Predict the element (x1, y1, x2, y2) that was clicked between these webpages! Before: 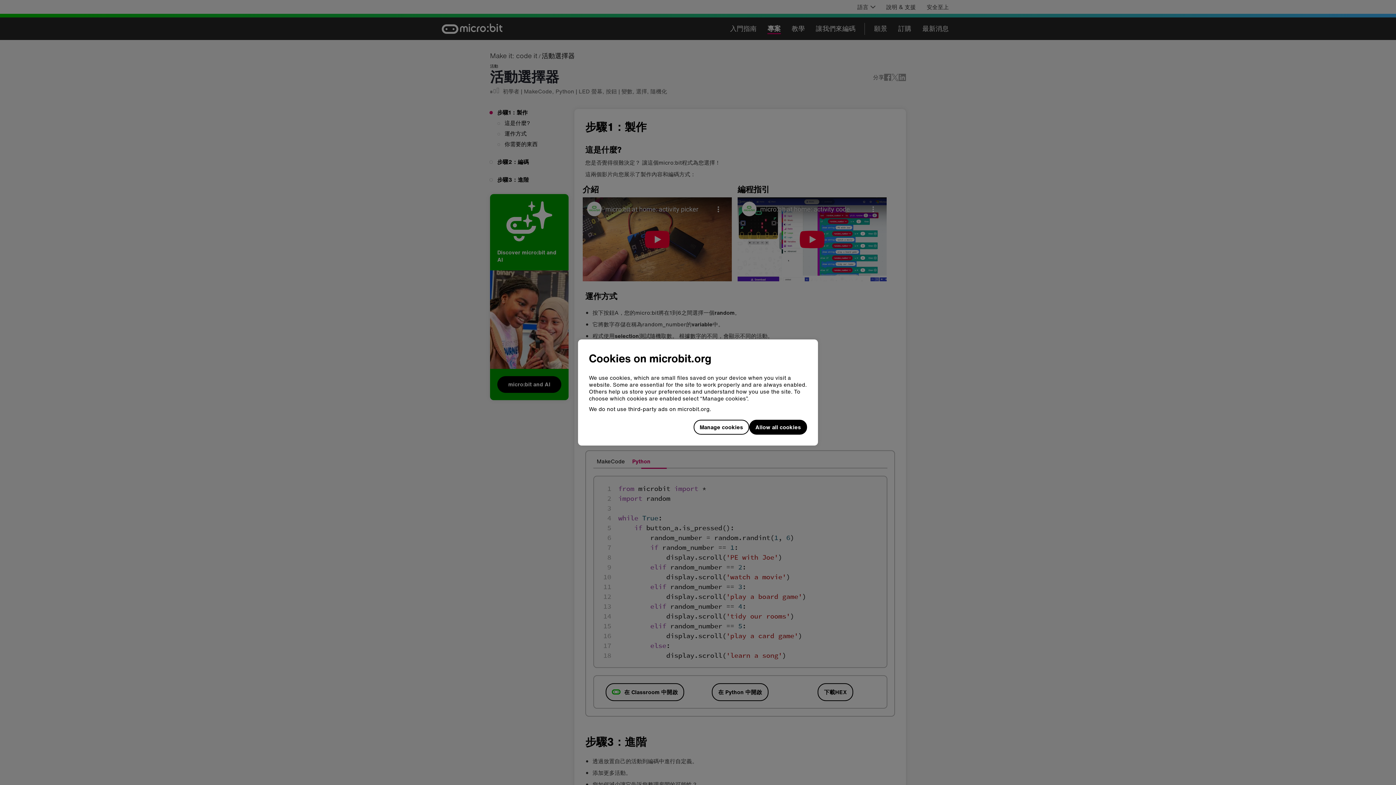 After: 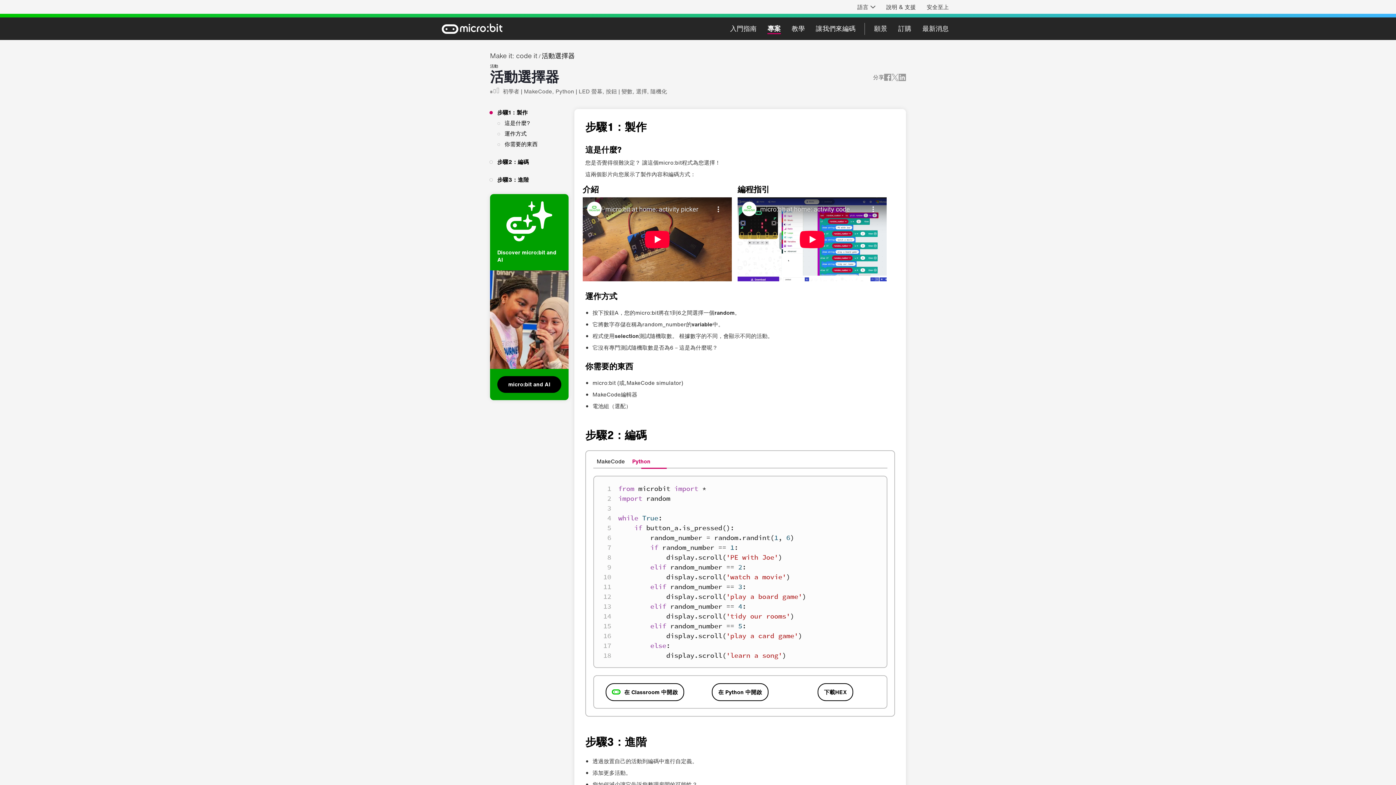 Action: label: Allow all cookies bbox: (749, 420, 807, 435)